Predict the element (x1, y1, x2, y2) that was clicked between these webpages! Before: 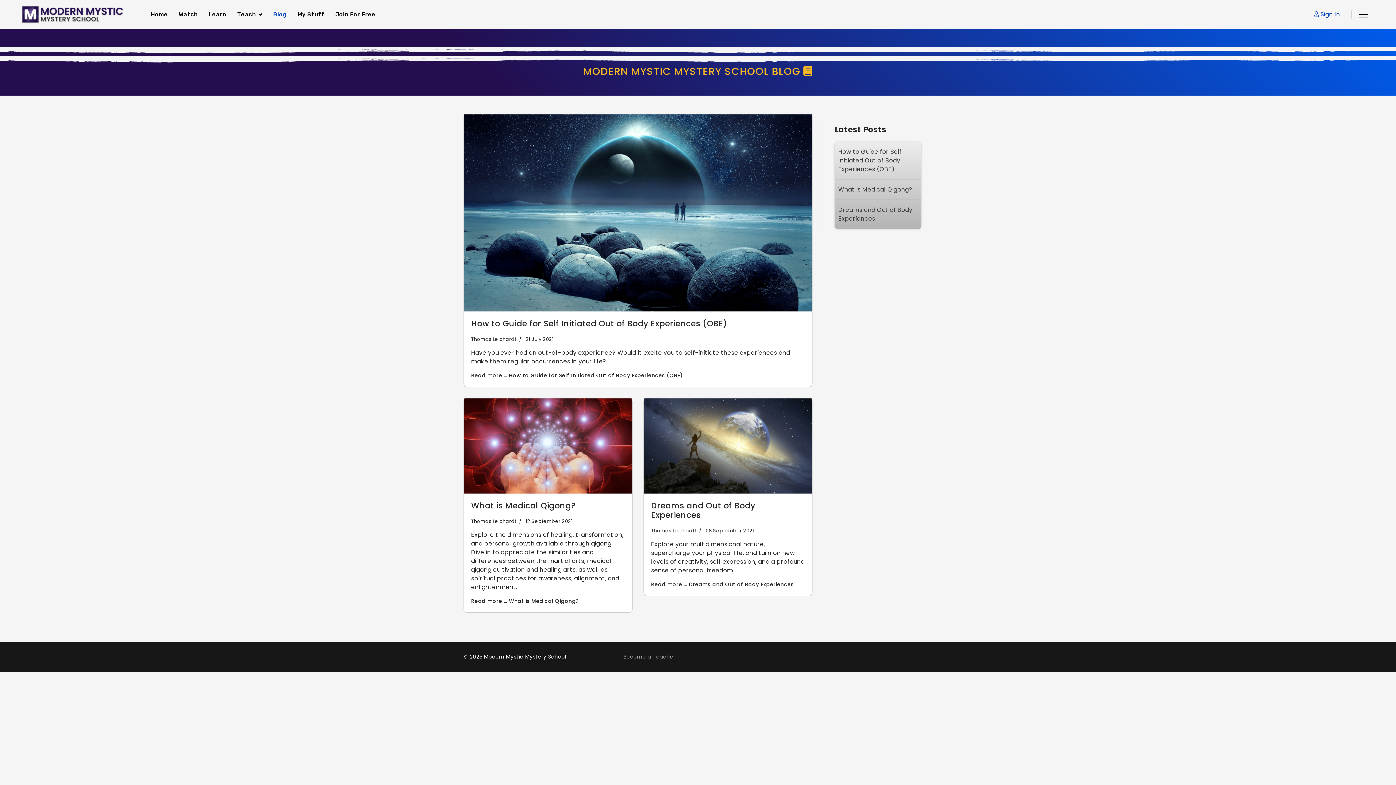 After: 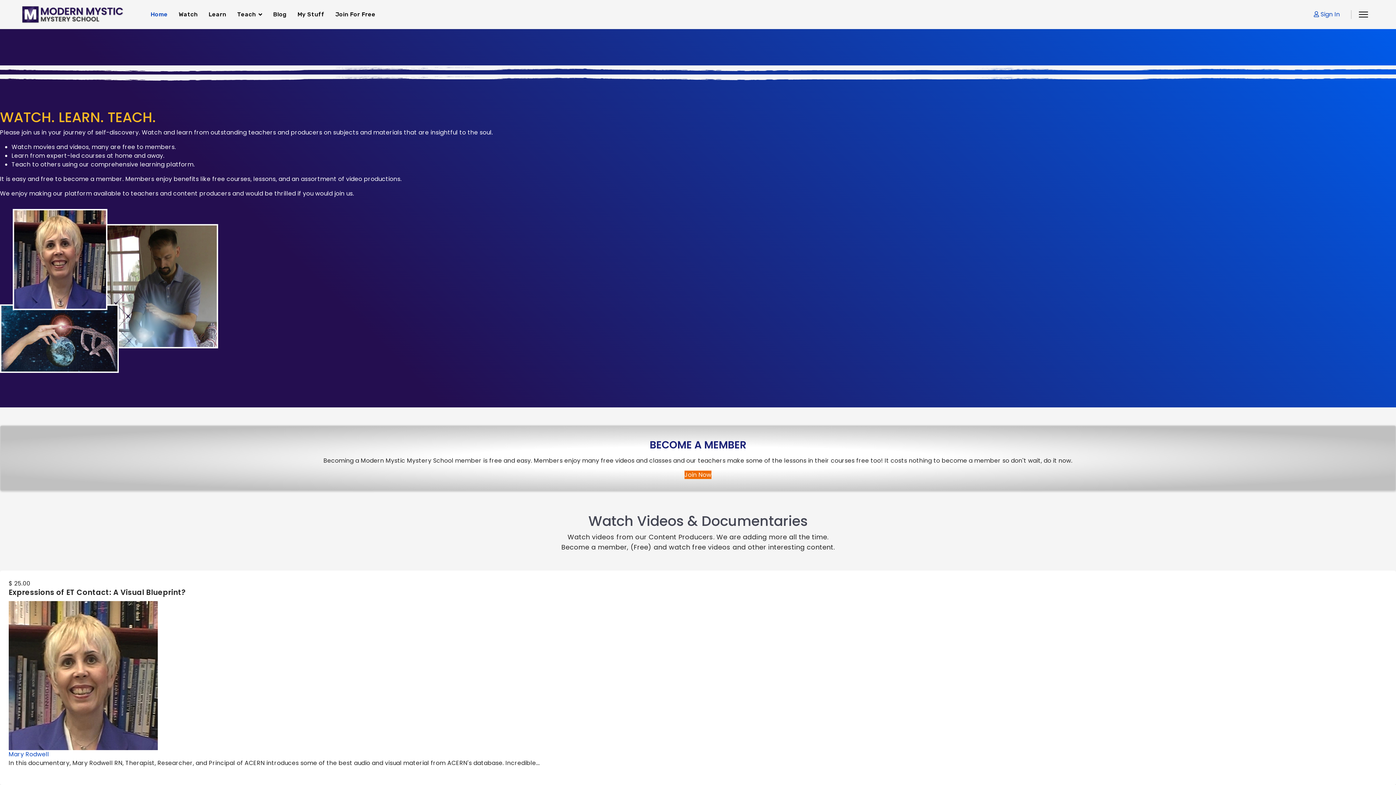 Action: bbox: (20, 4, 128, 24)